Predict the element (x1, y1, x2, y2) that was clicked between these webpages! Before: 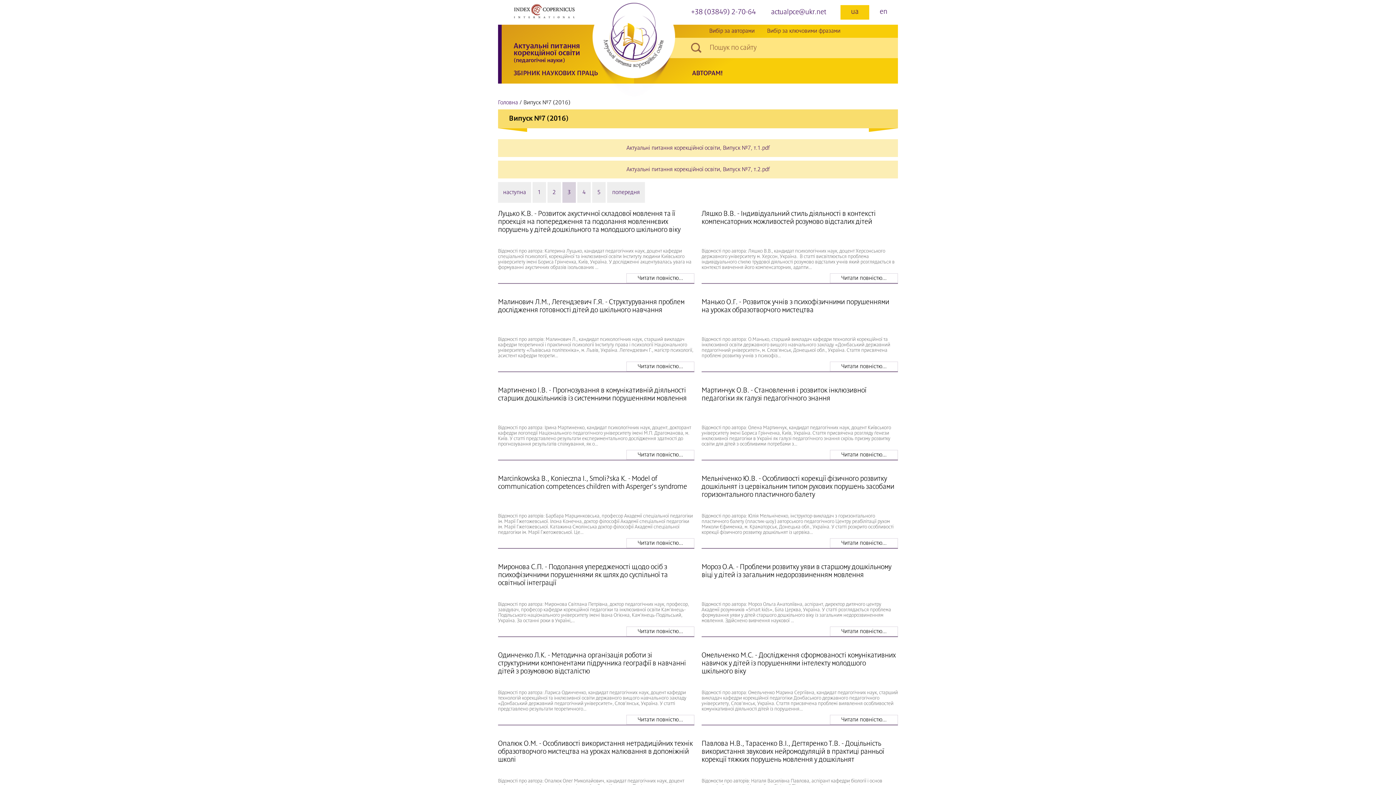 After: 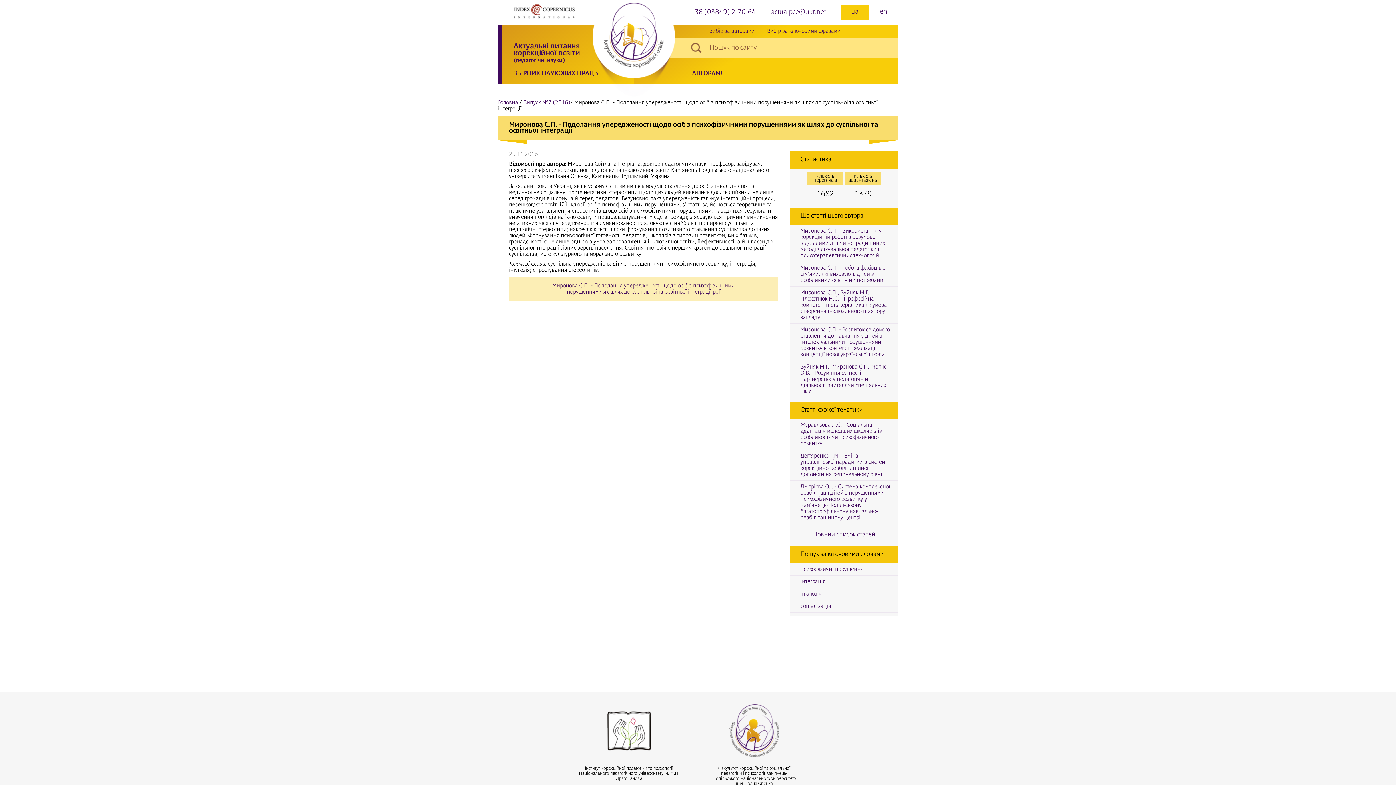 Action: bbox: (498, 563, 694, 594) label: Миронова С.П. - Подолання упередженості щодо осіб з психофізичними порушеннями як шлях до суспільної та освітньої інтеграції